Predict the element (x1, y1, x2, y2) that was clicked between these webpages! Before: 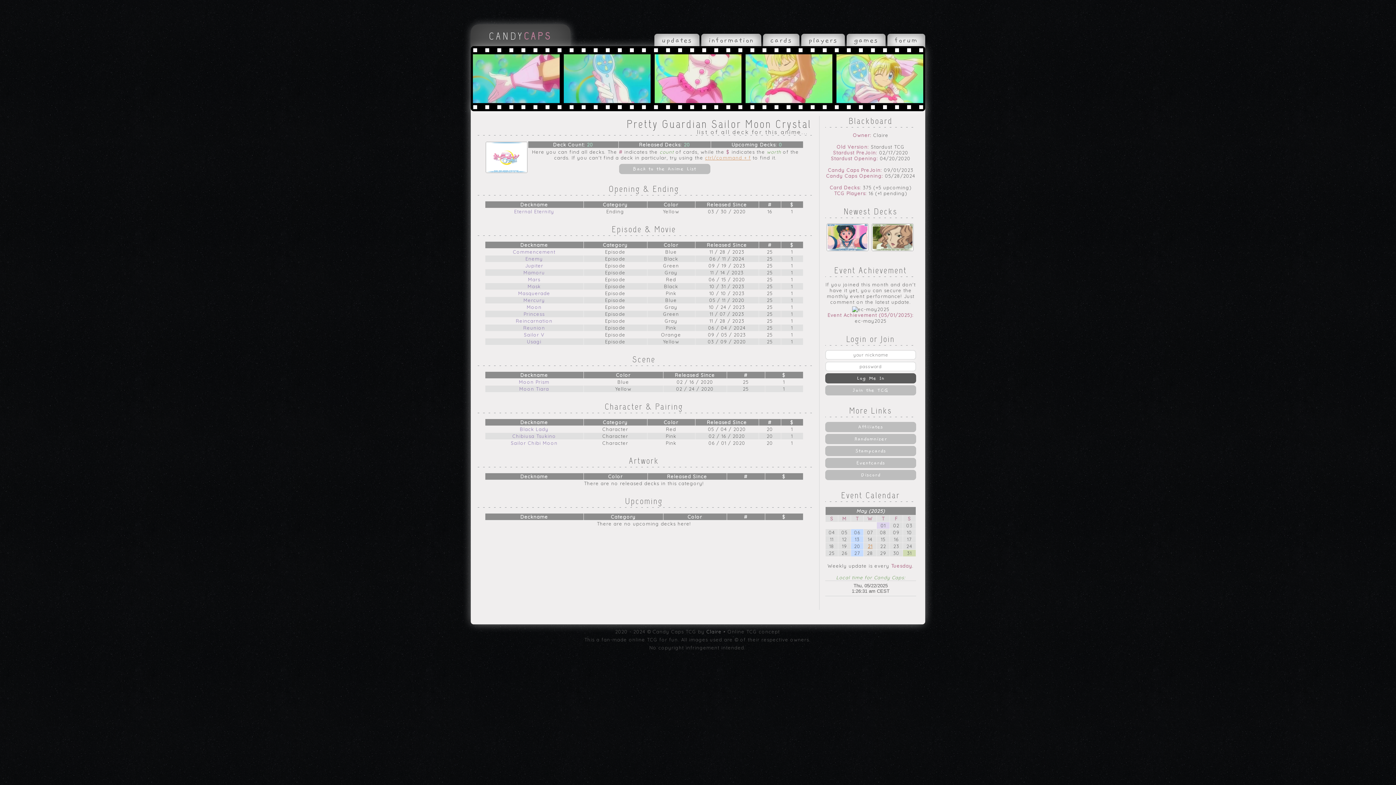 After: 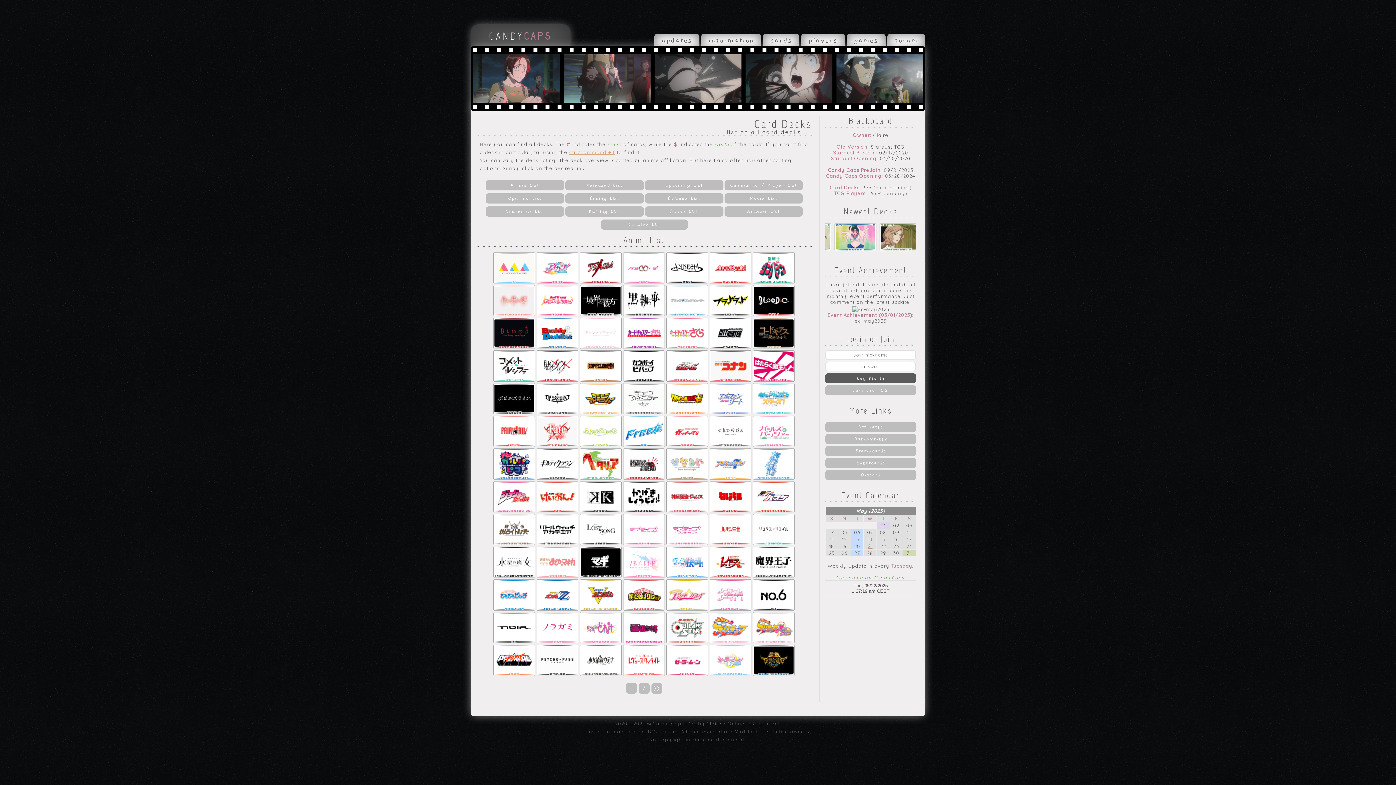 Action: label: cards bbox: (763, 33, 799, 49)